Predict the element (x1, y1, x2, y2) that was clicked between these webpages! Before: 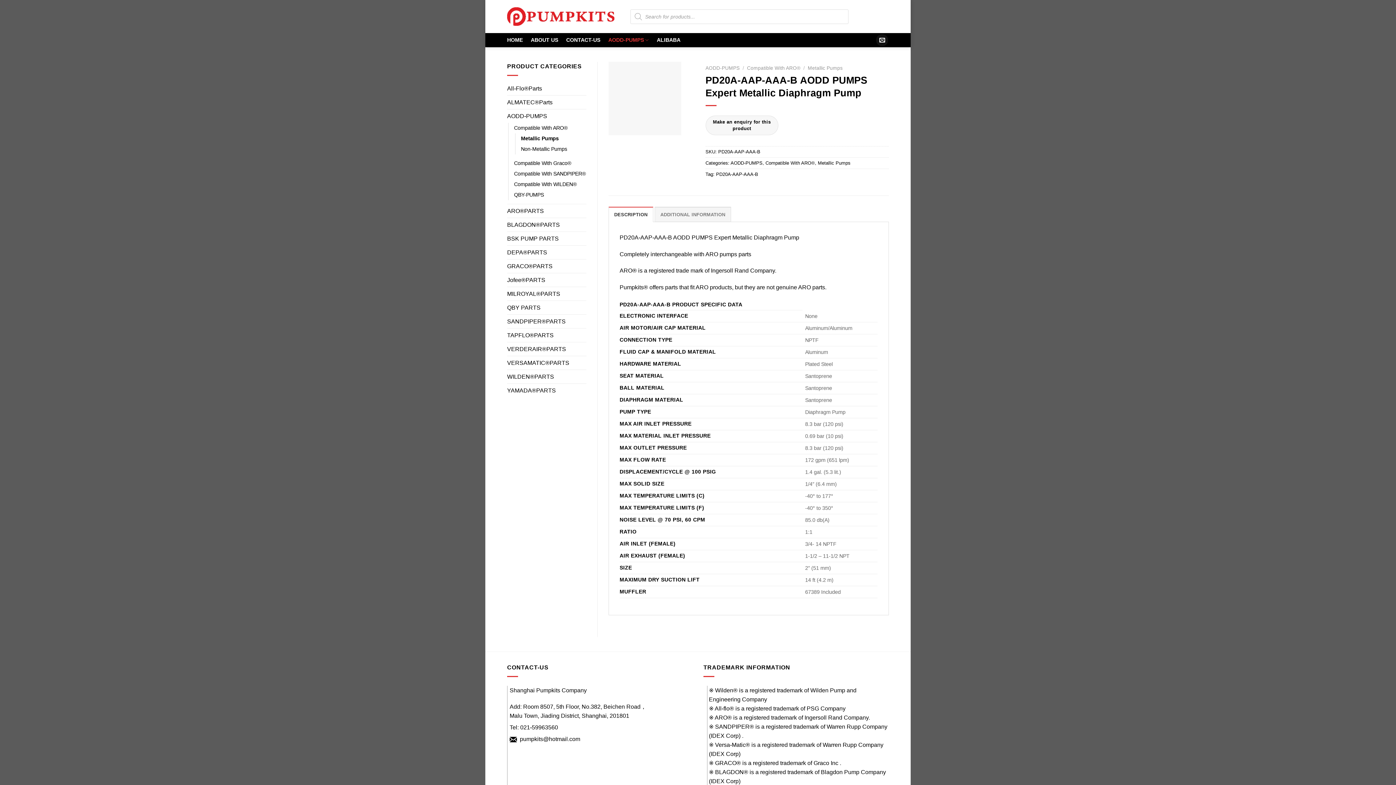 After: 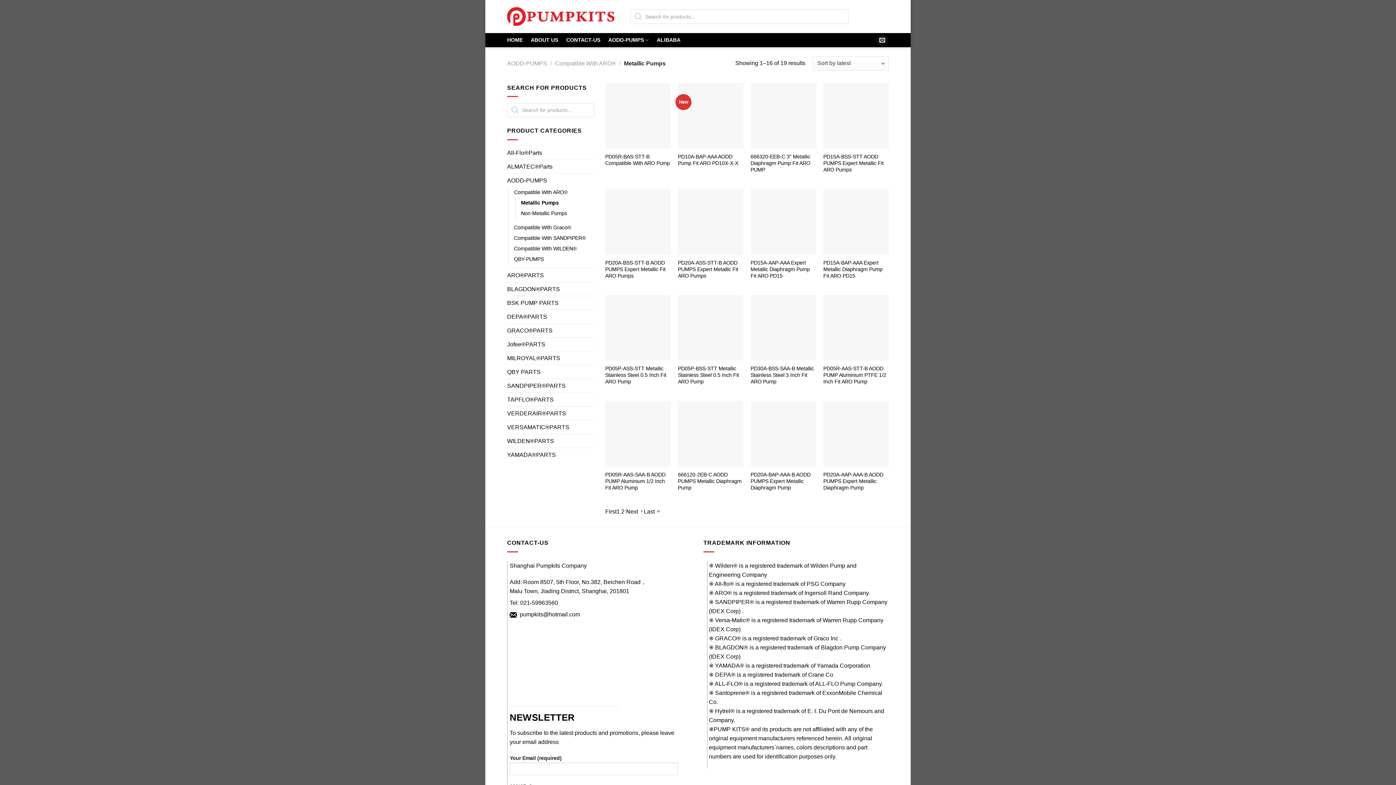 Action: label: Metallic Pumps bbox: (807, 65, 842, 70)